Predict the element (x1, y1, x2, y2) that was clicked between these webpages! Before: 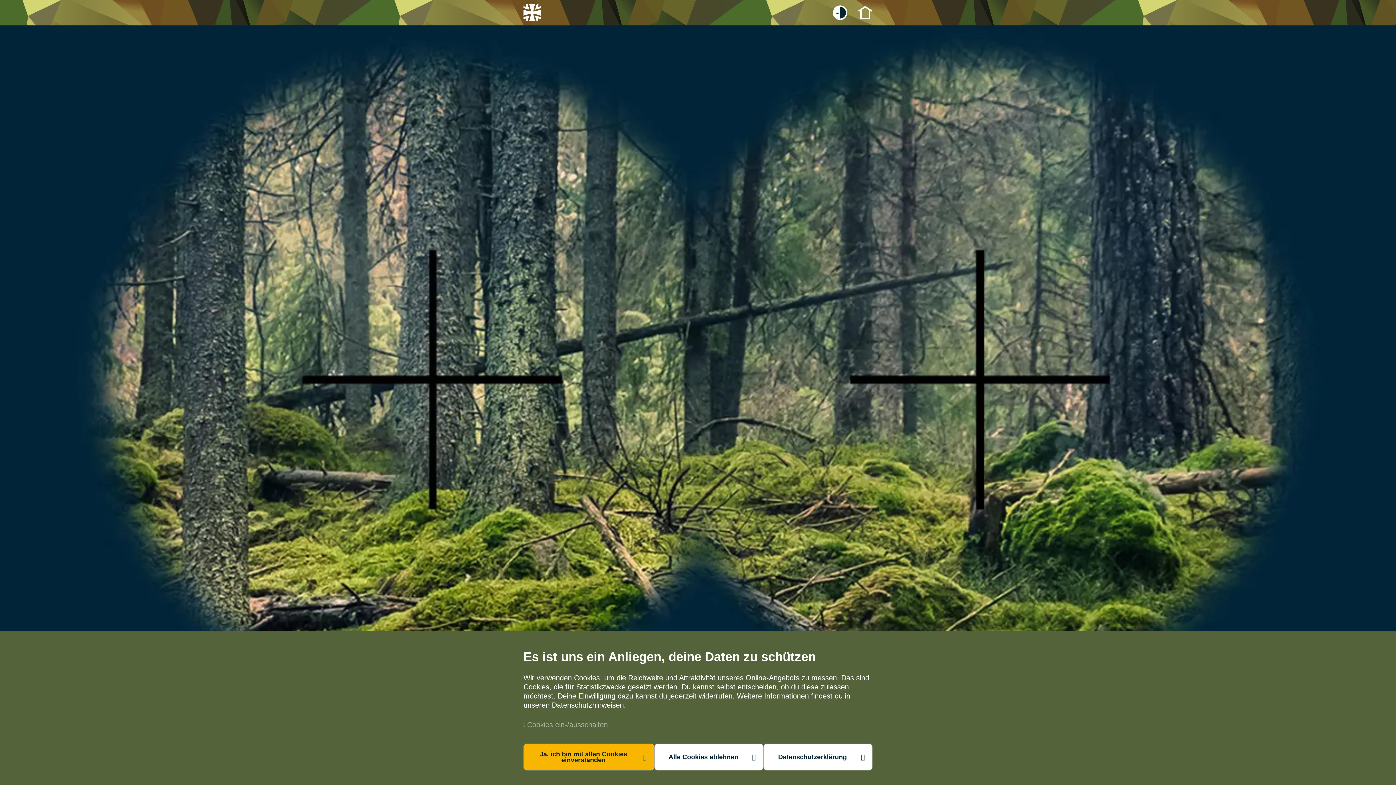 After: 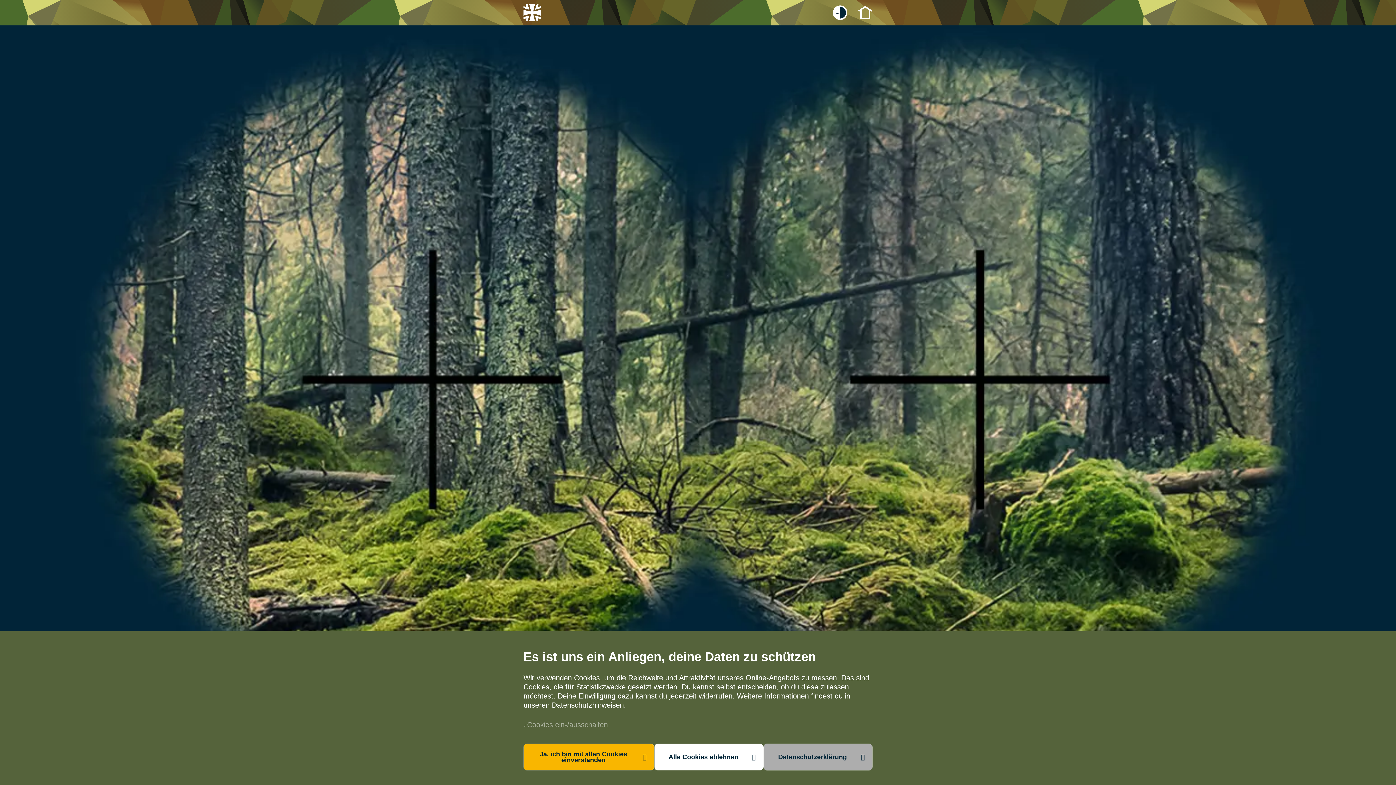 Action: bbox: (763, 744, 872, 770) label: Datenschutzerklärung